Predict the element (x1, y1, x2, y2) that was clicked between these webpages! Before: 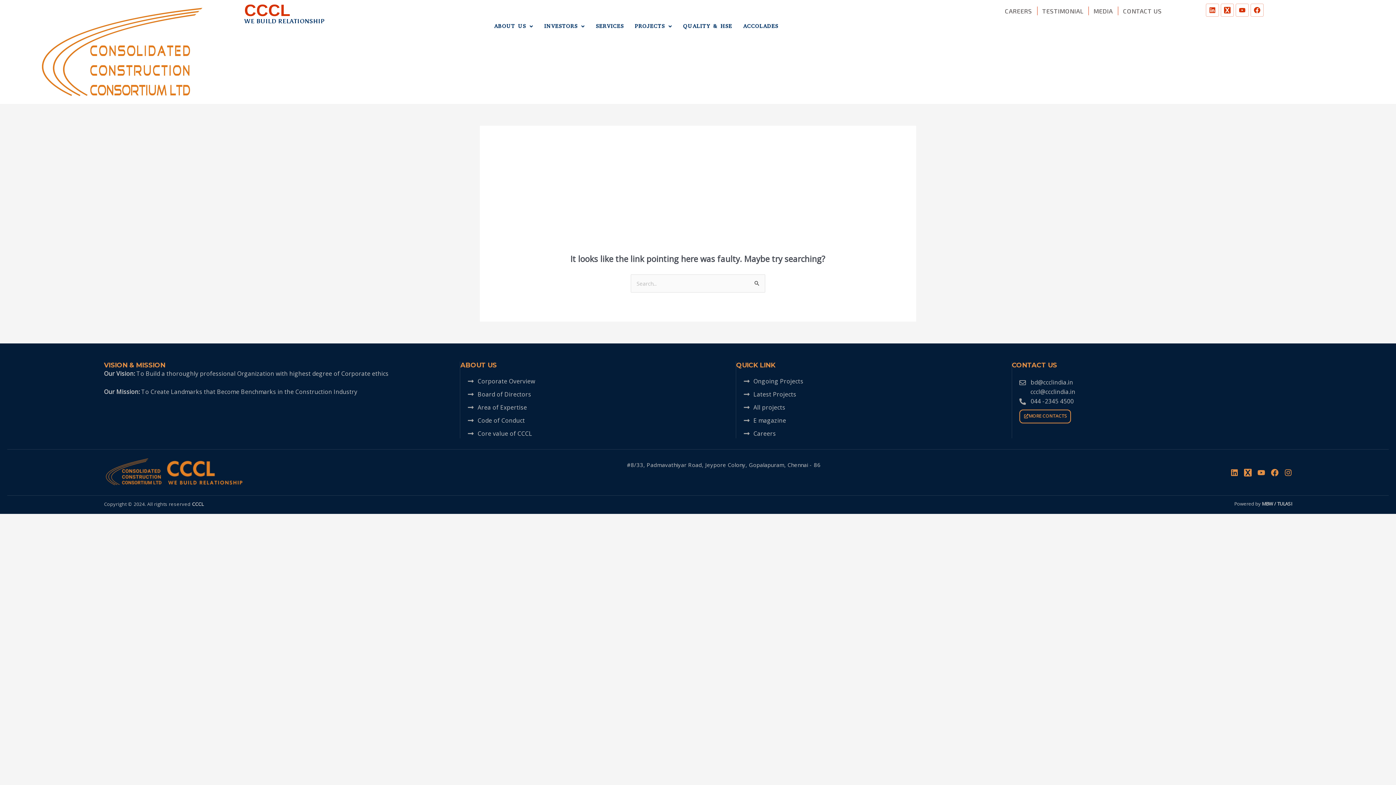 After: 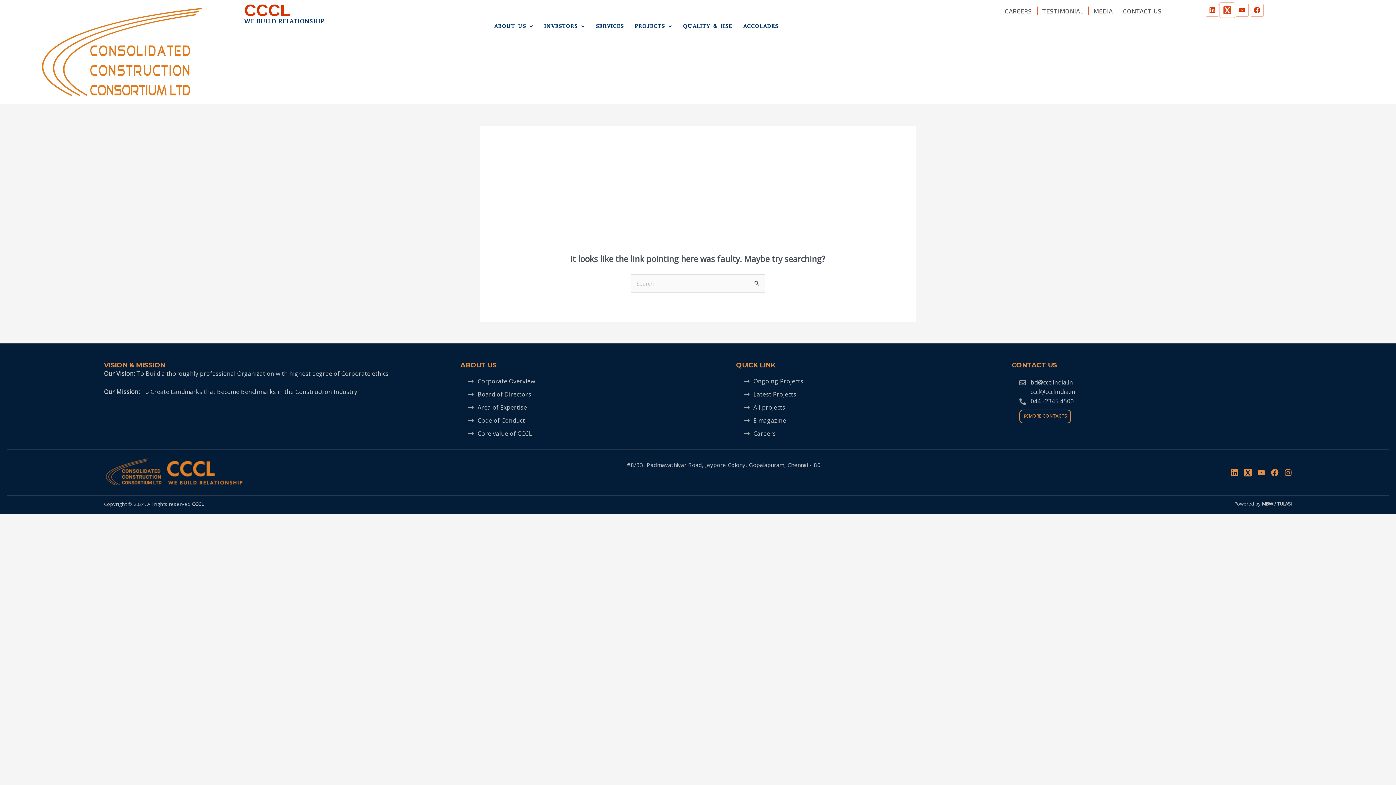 Action: bbox: (1221, 3, 1234, 16)